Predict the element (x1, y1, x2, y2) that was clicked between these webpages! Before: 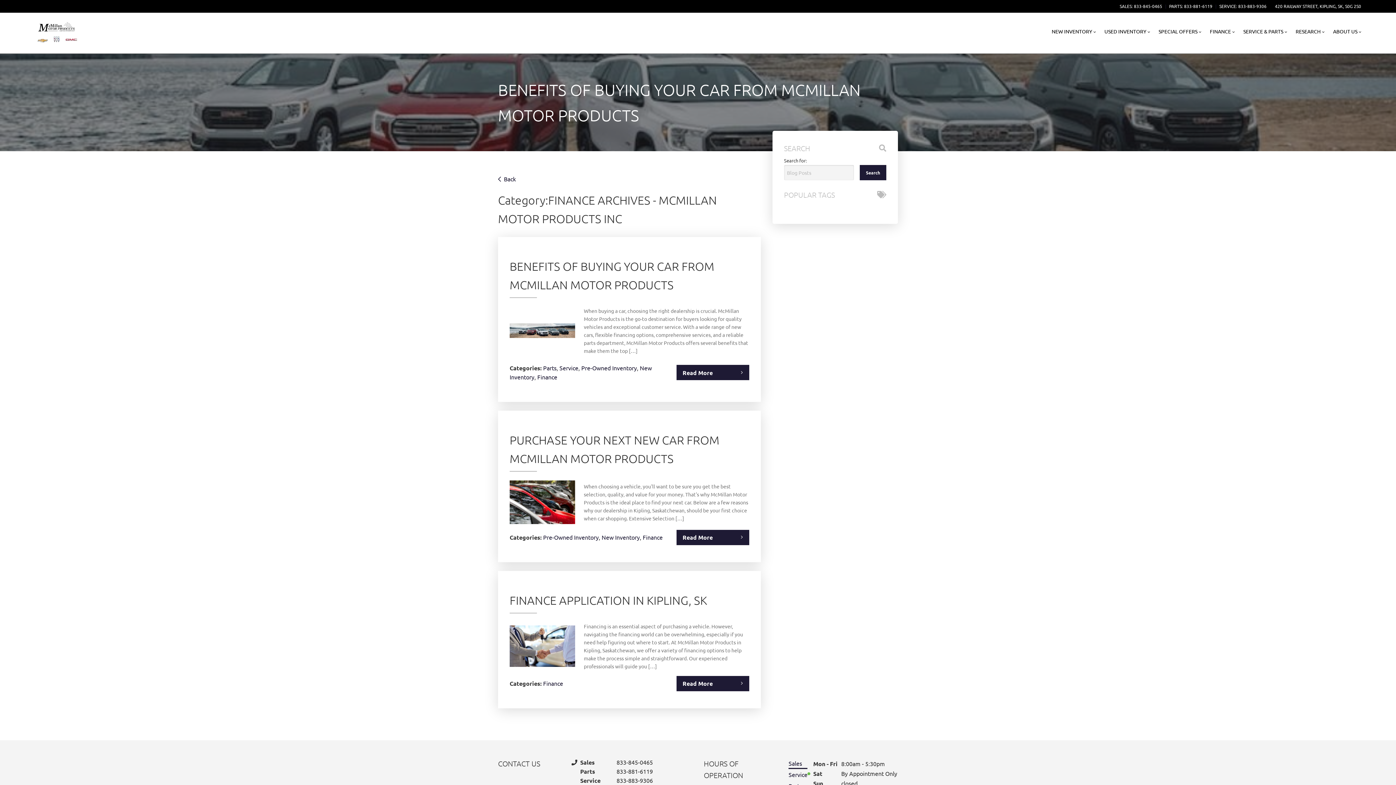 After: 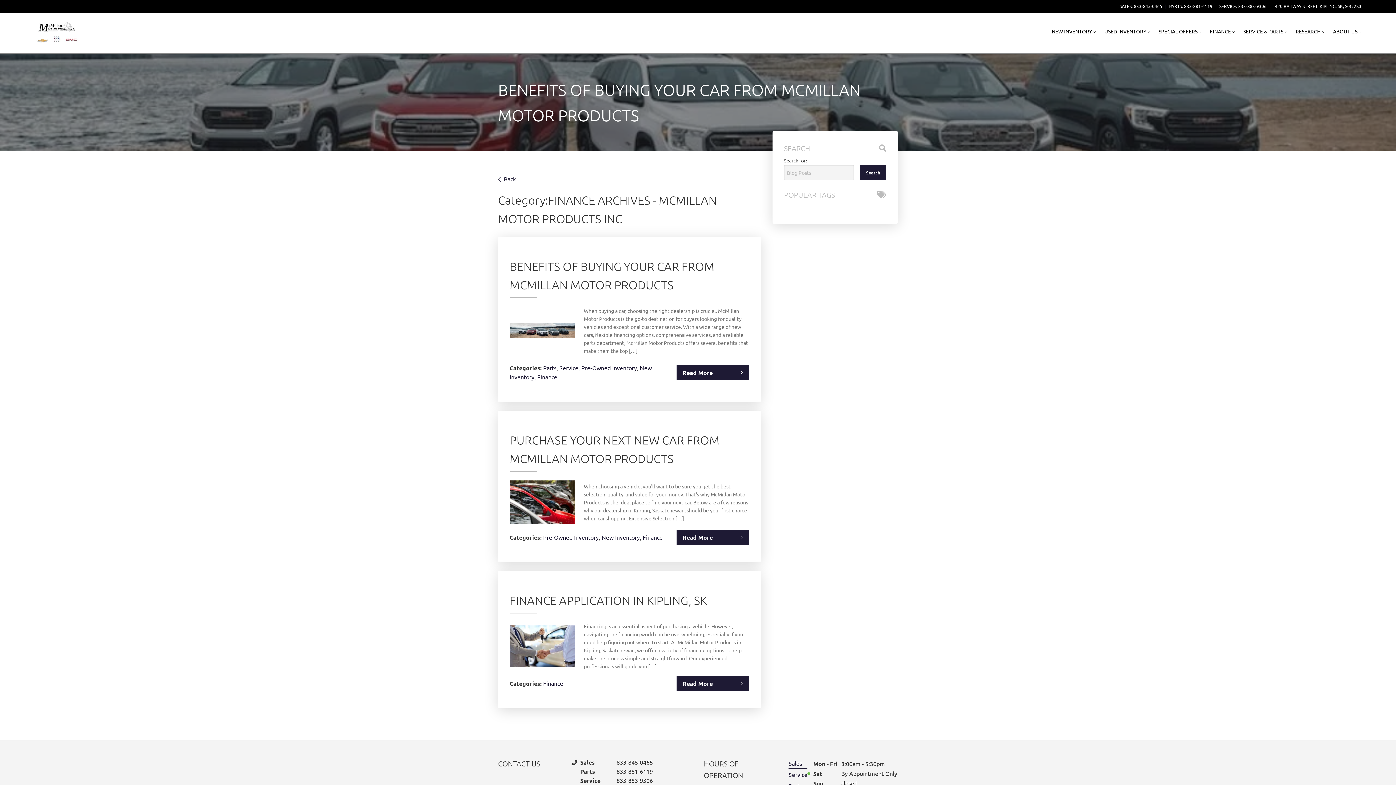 Action: bbox: (543, 680, 563, 687) label: Finance